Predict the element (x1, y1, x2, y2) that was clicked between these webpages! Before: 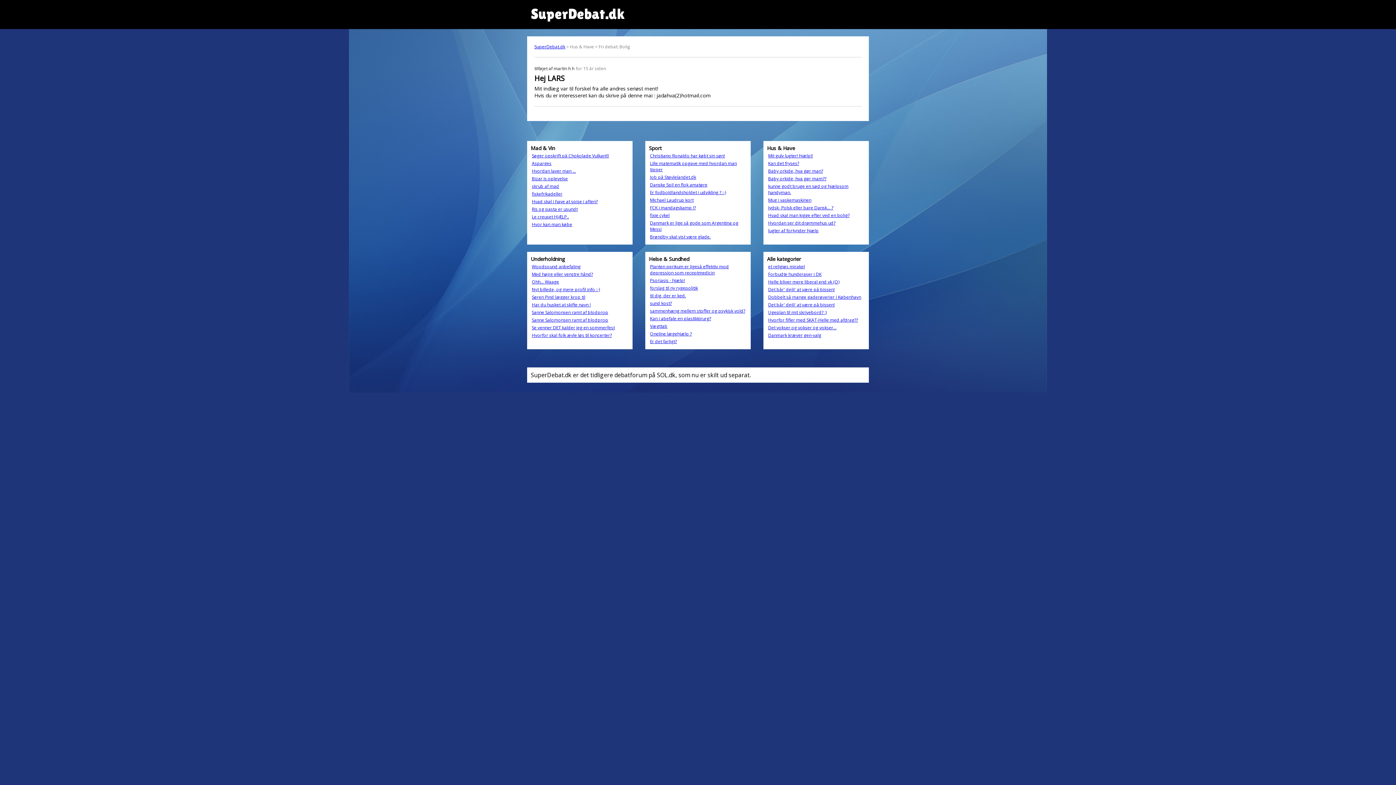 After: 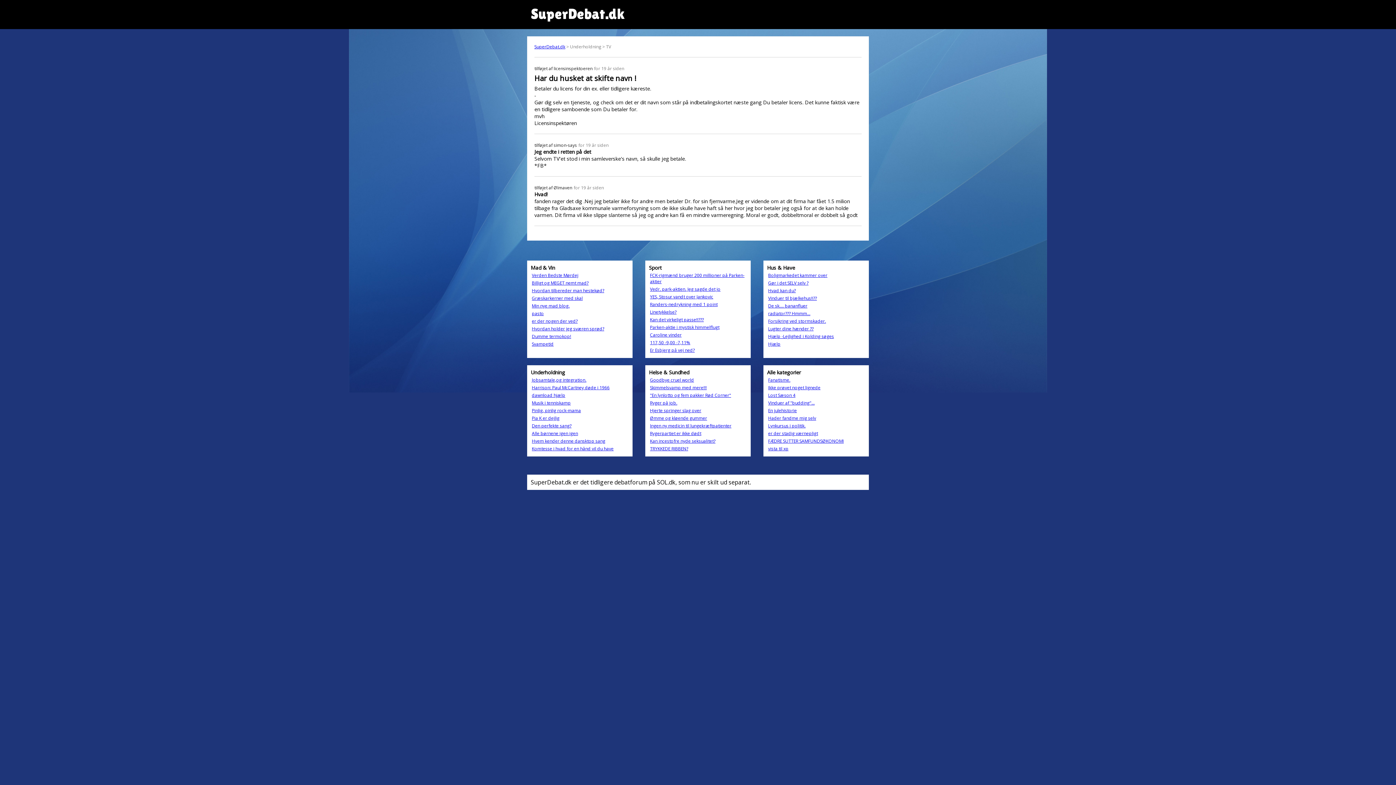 Action: bbox: (532, 301, 590, 308) label: Har du husket at skifte navn !